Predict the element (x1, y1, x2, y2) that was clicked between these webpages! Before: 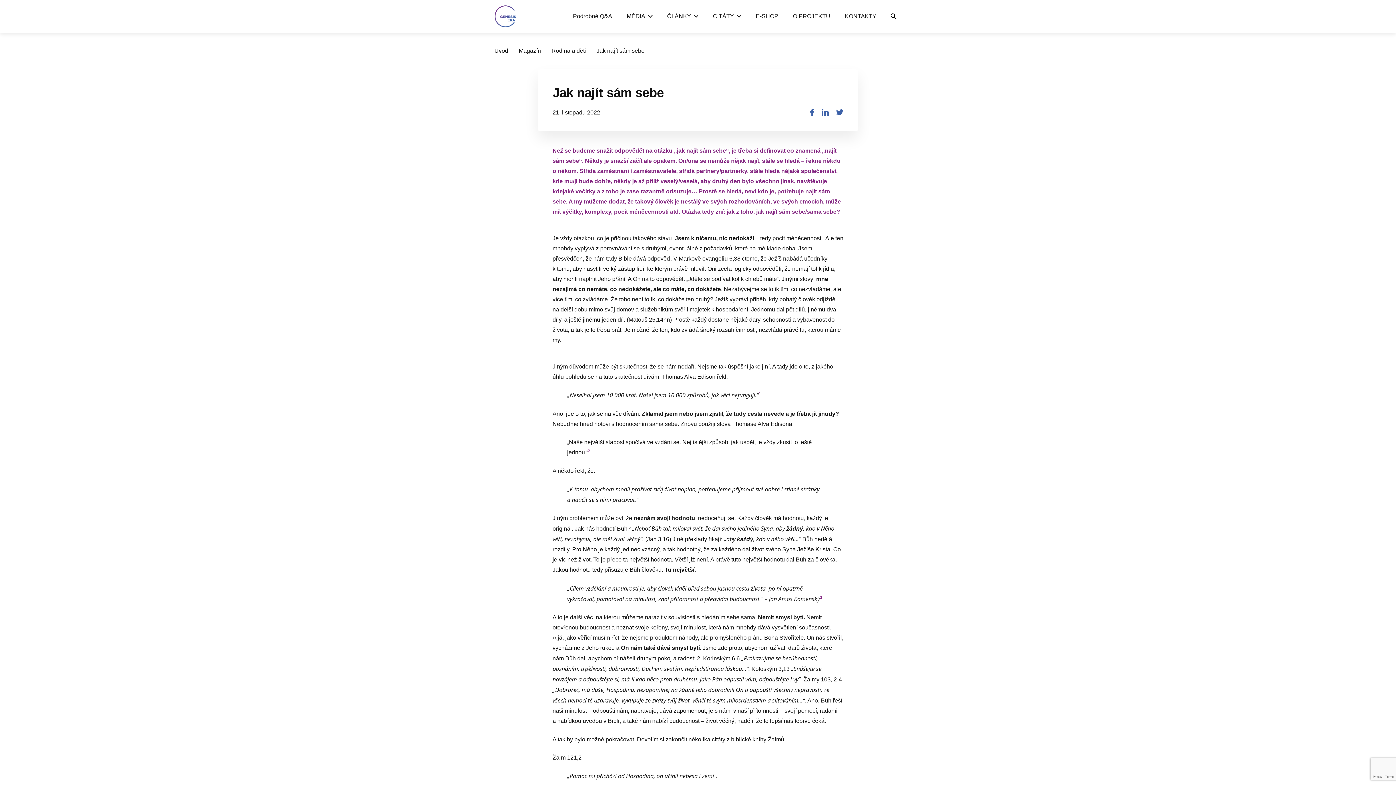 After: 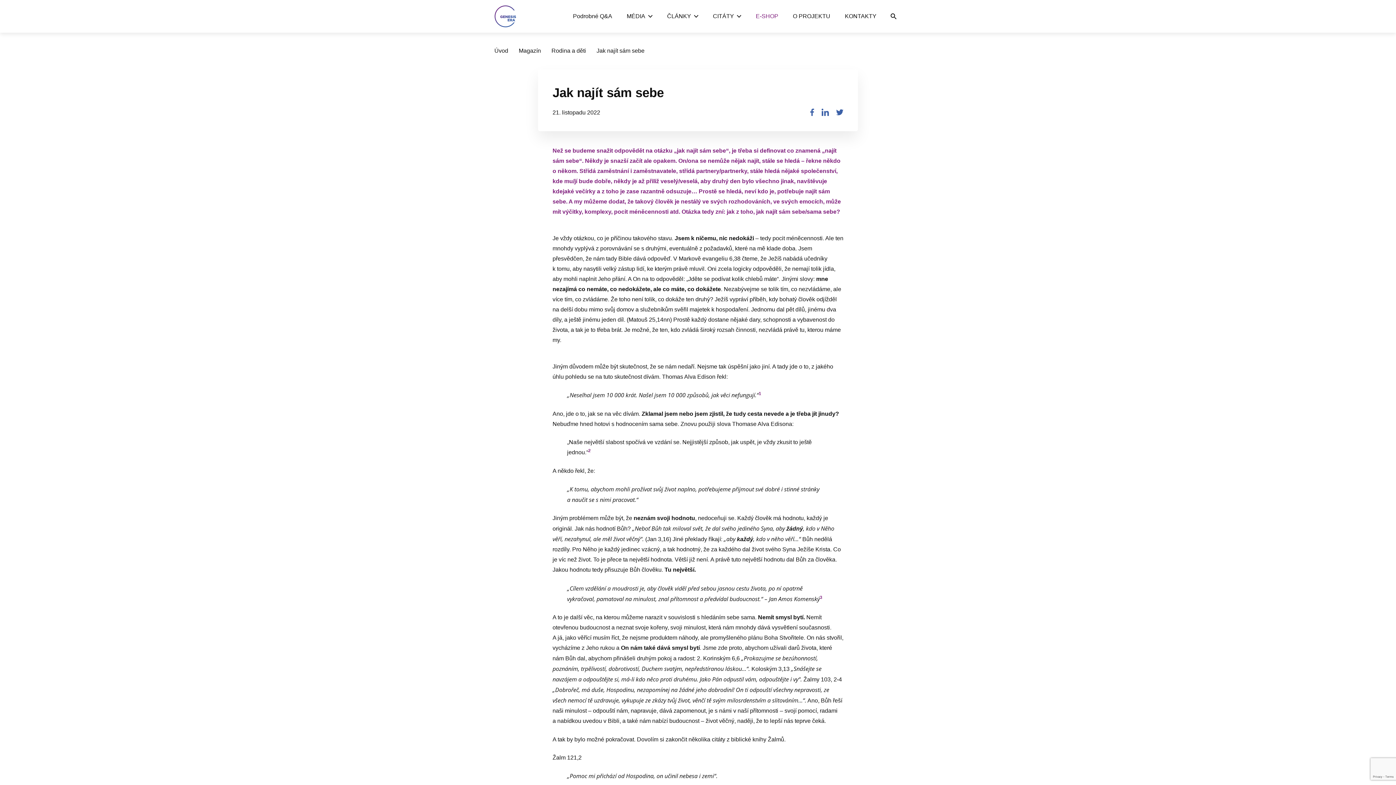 Action: bbox: (756, 0, 778, 32) label: E-SHOP